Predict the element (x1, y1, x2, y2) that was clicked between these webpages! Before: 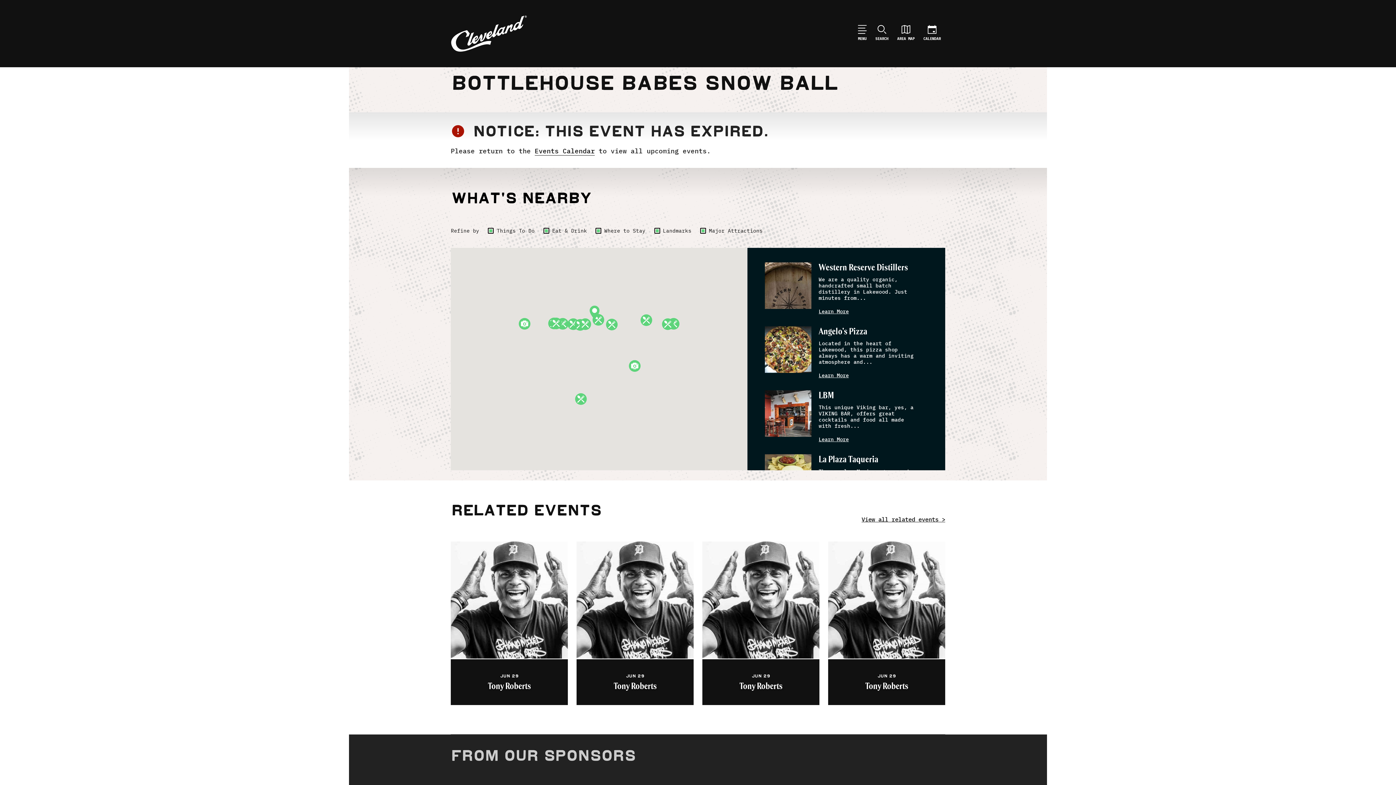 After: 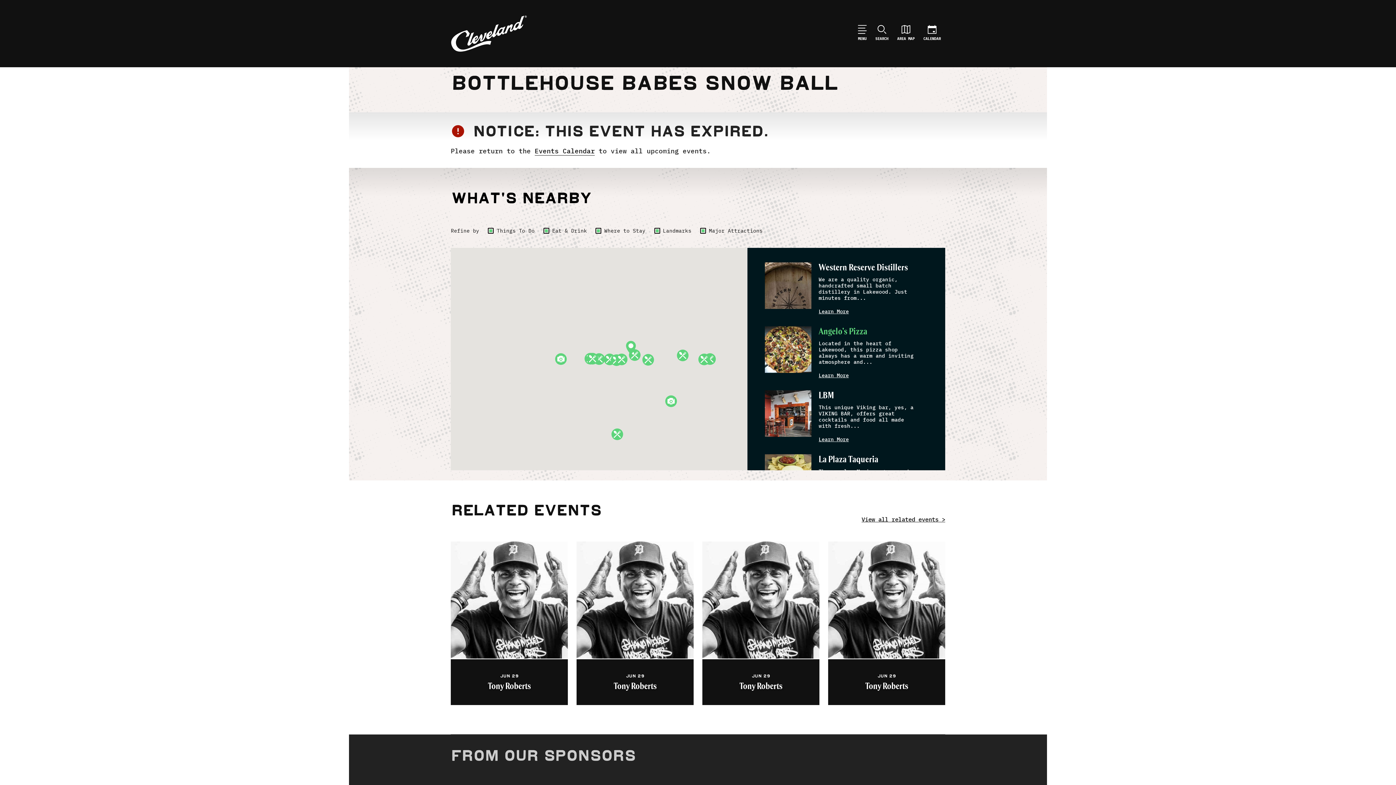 Action: bbox: (818, 326, 867, 337) label: Angelo’s Pizza